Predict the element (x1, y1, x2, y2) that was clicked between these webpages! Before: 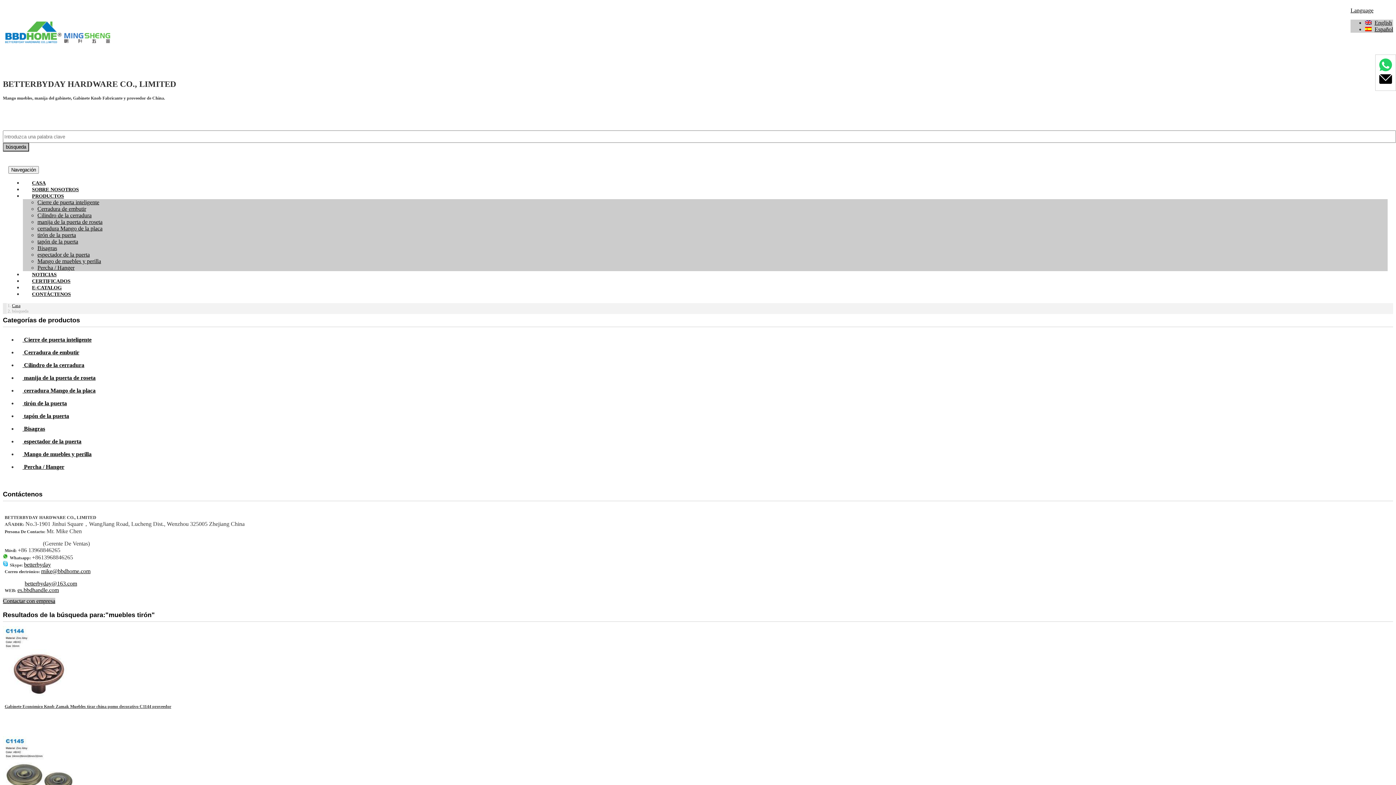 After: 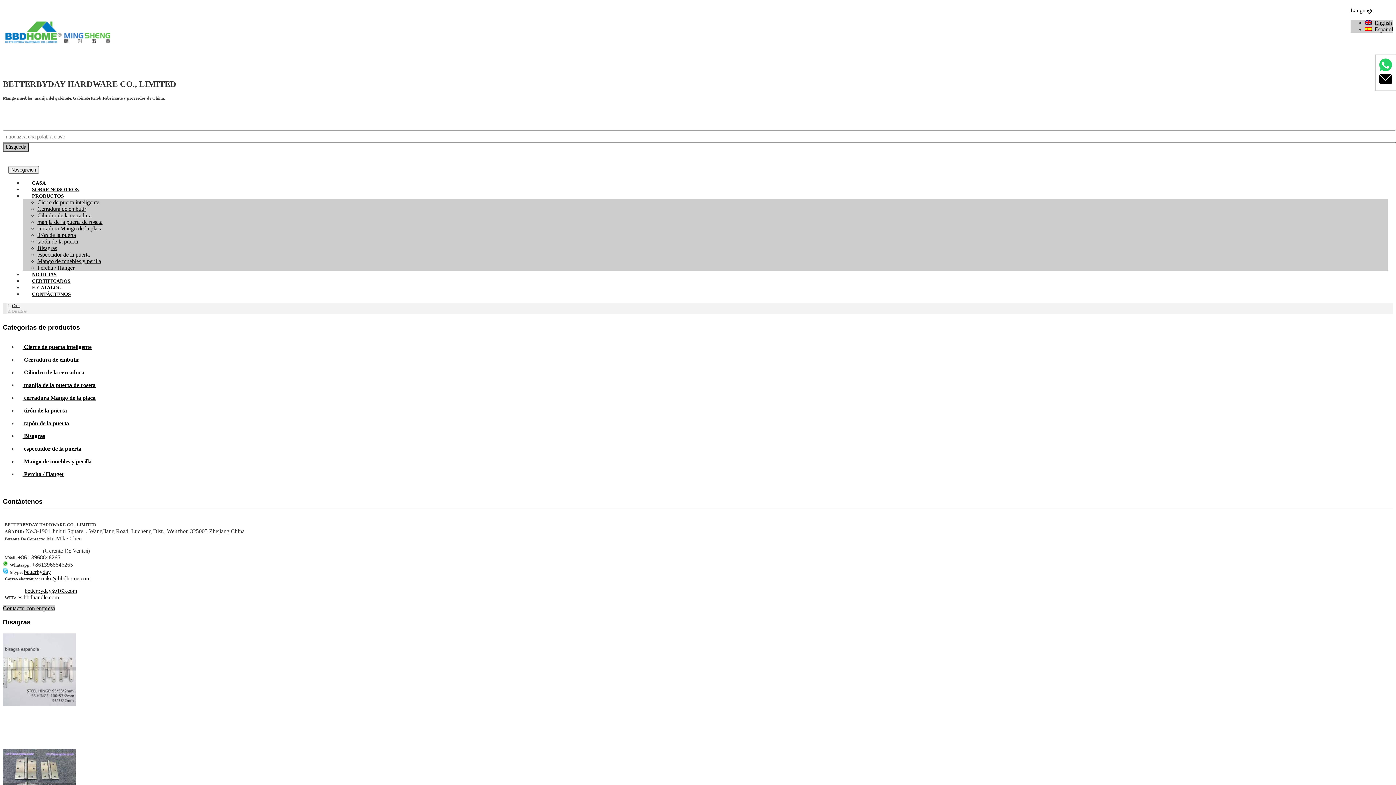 Action: bbox: (17, 422, 1393, 435) label:  Bisagras